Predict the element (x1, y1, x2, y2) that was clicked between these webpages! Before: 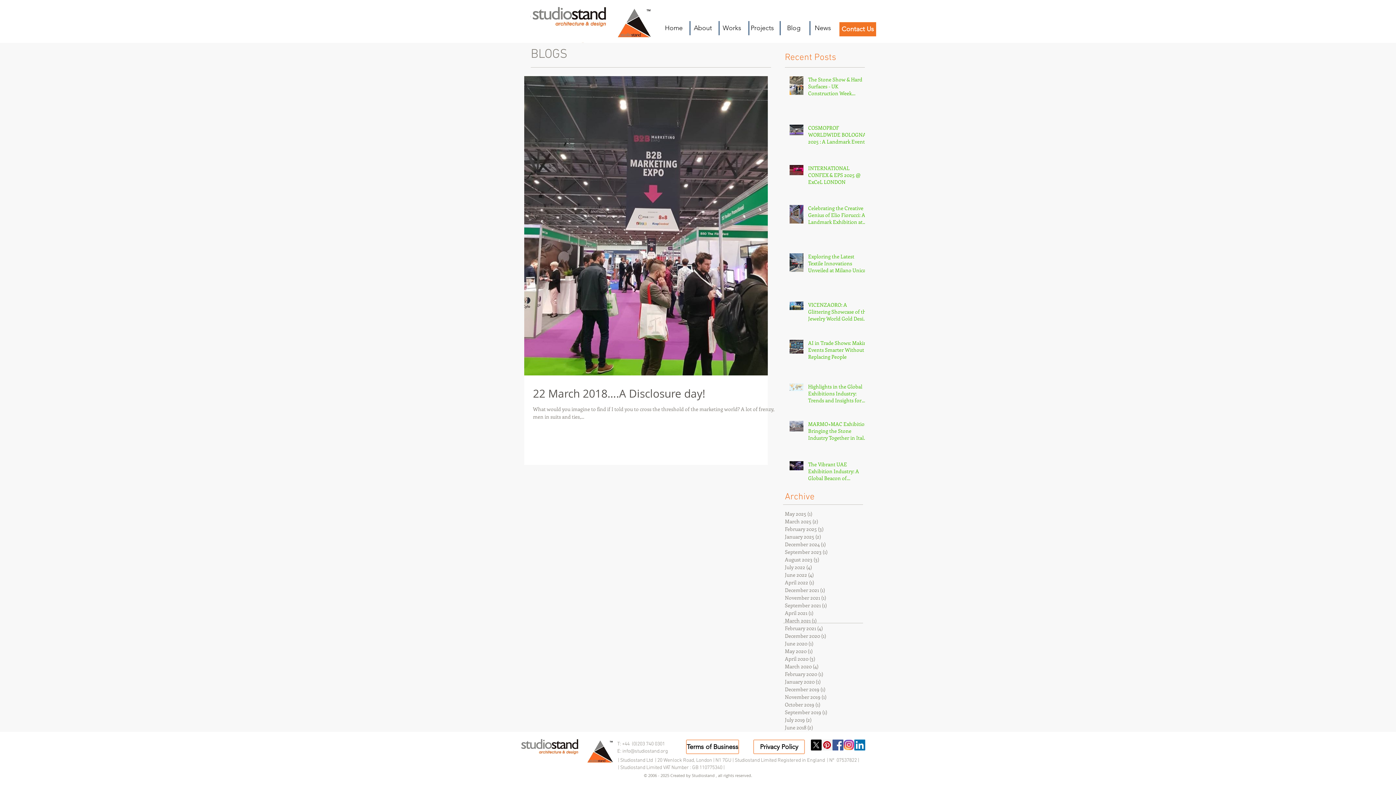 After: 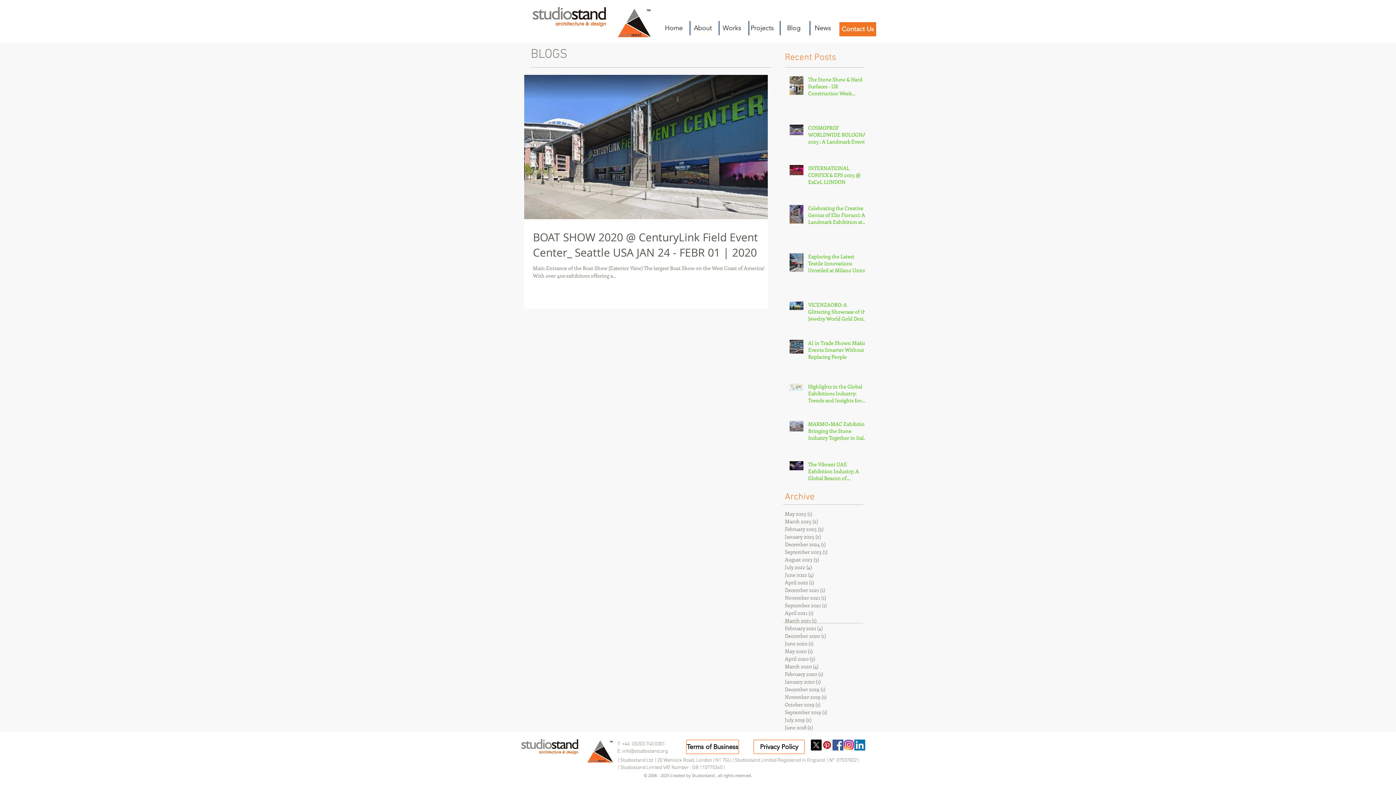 Action: bbox: (785, 678, 861, 685) label: January 2020 (1)
1 post